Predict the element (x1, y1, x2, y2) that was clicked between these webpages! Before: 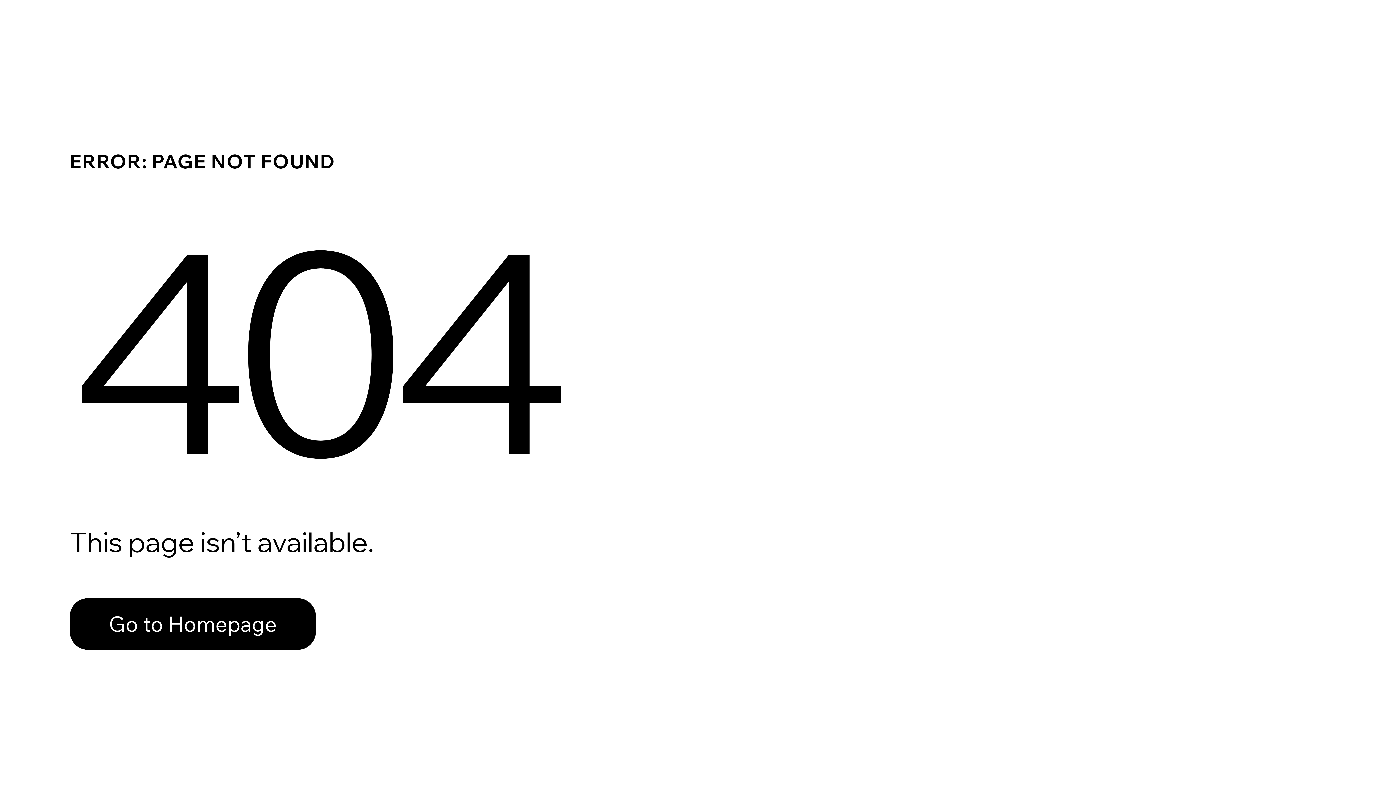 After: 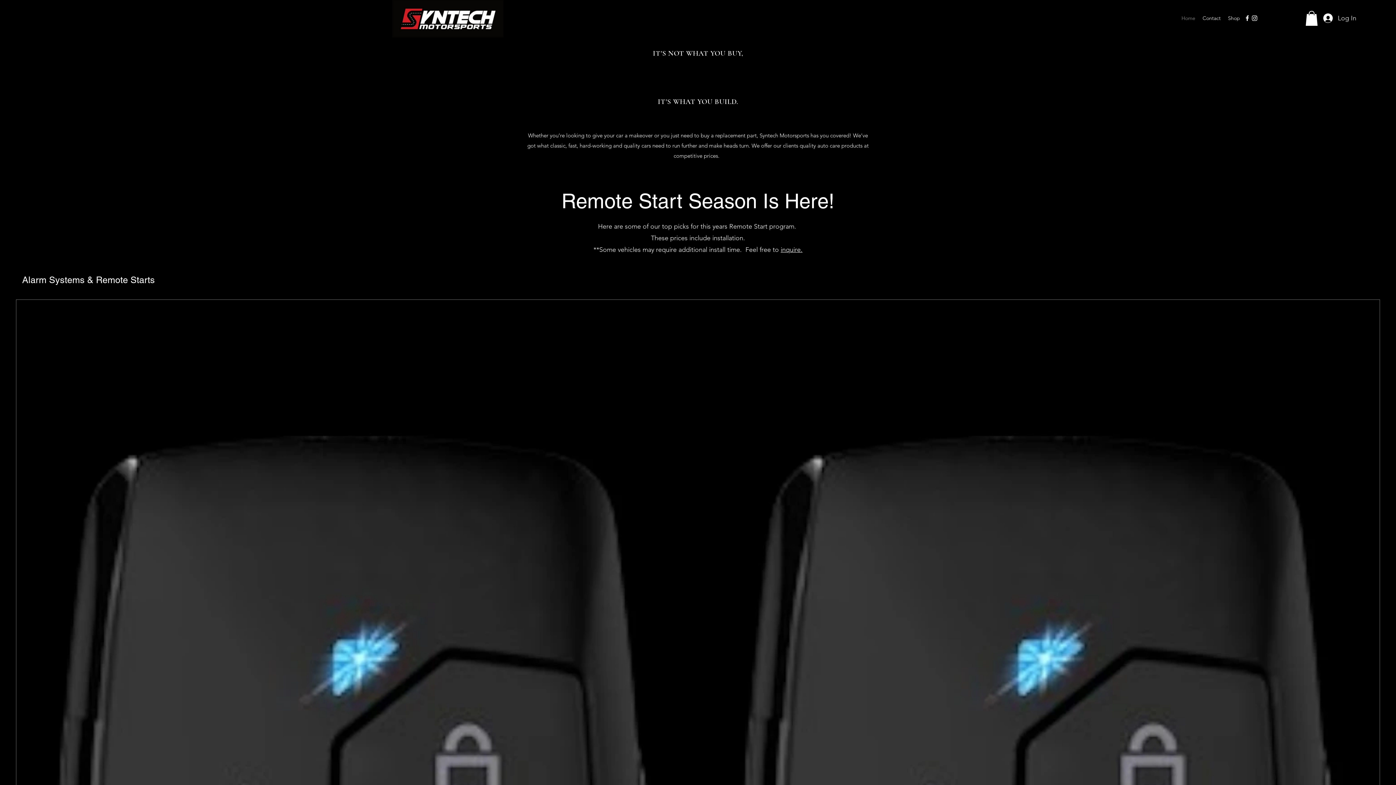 Action: label: Go to Homepage bbox: (69, 582, 768, 659)